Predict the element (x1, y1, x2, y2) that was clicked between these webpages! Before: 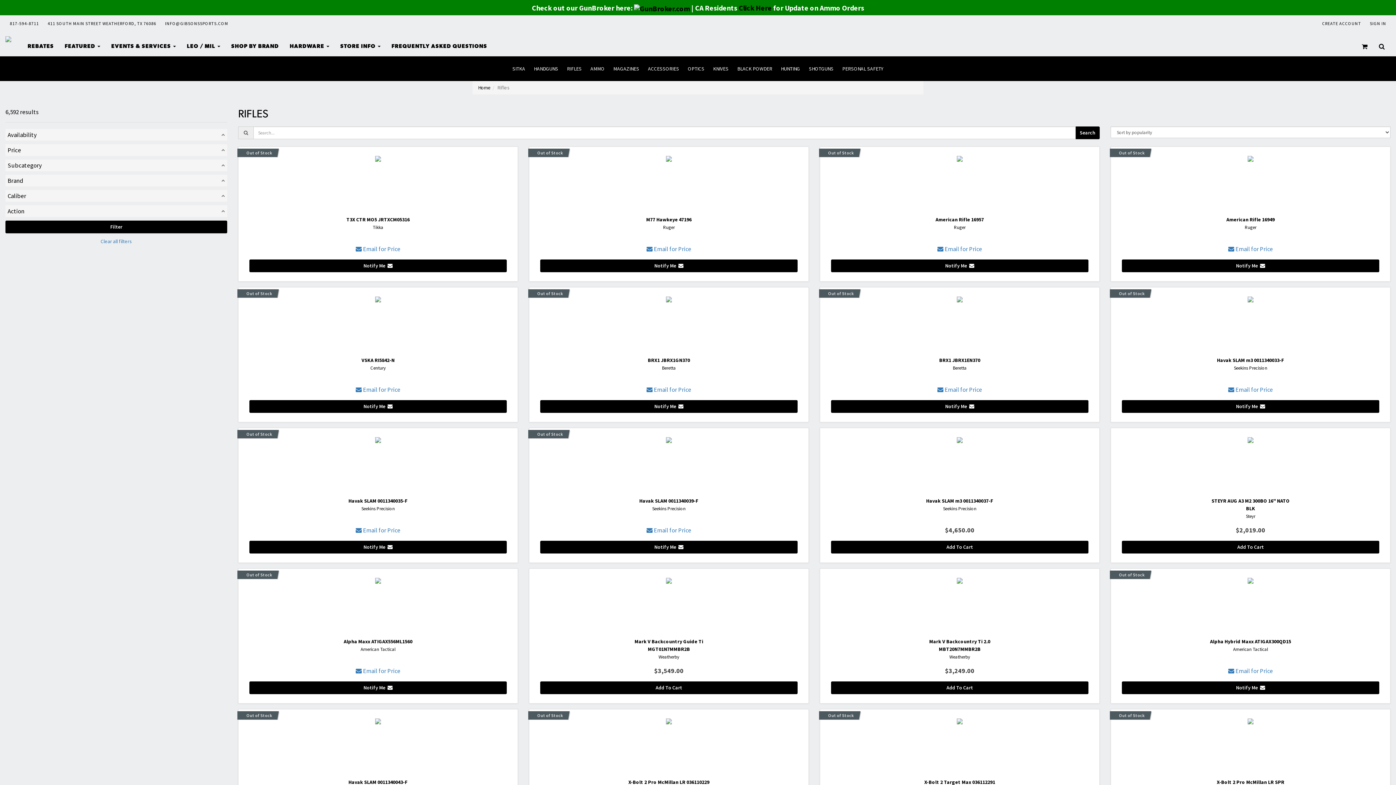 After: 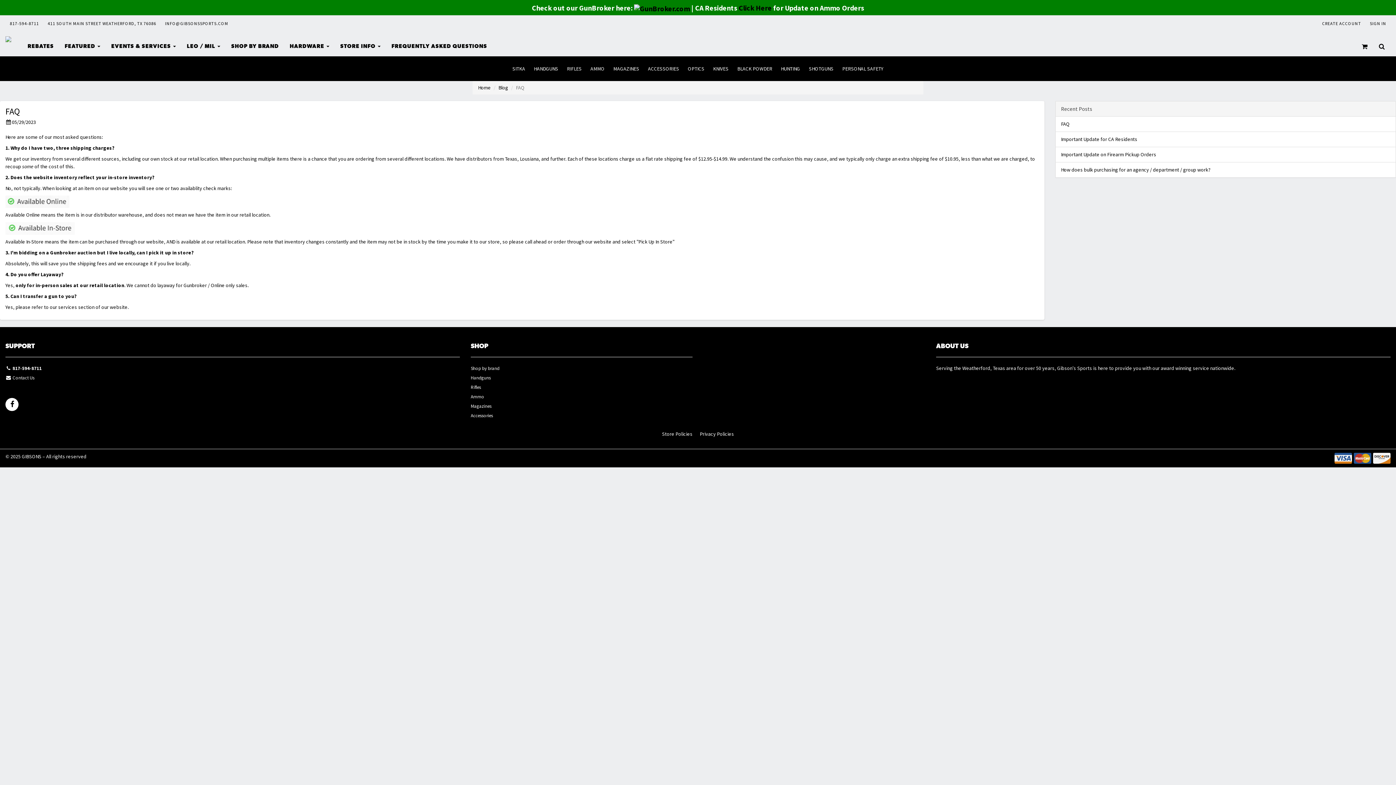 Action: label: FREQUENTLY ASKED QUESTIONS bbox: (386, 29, 492, 56)